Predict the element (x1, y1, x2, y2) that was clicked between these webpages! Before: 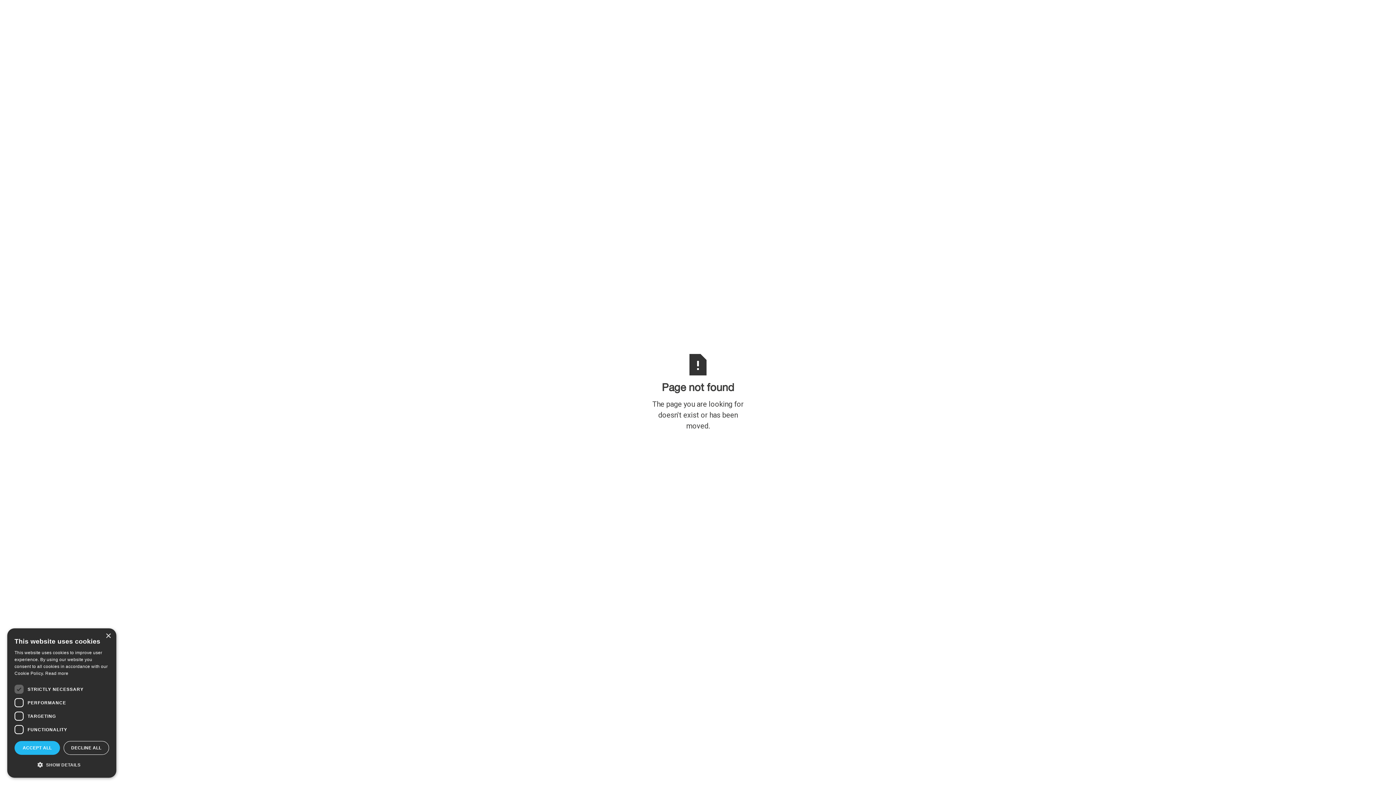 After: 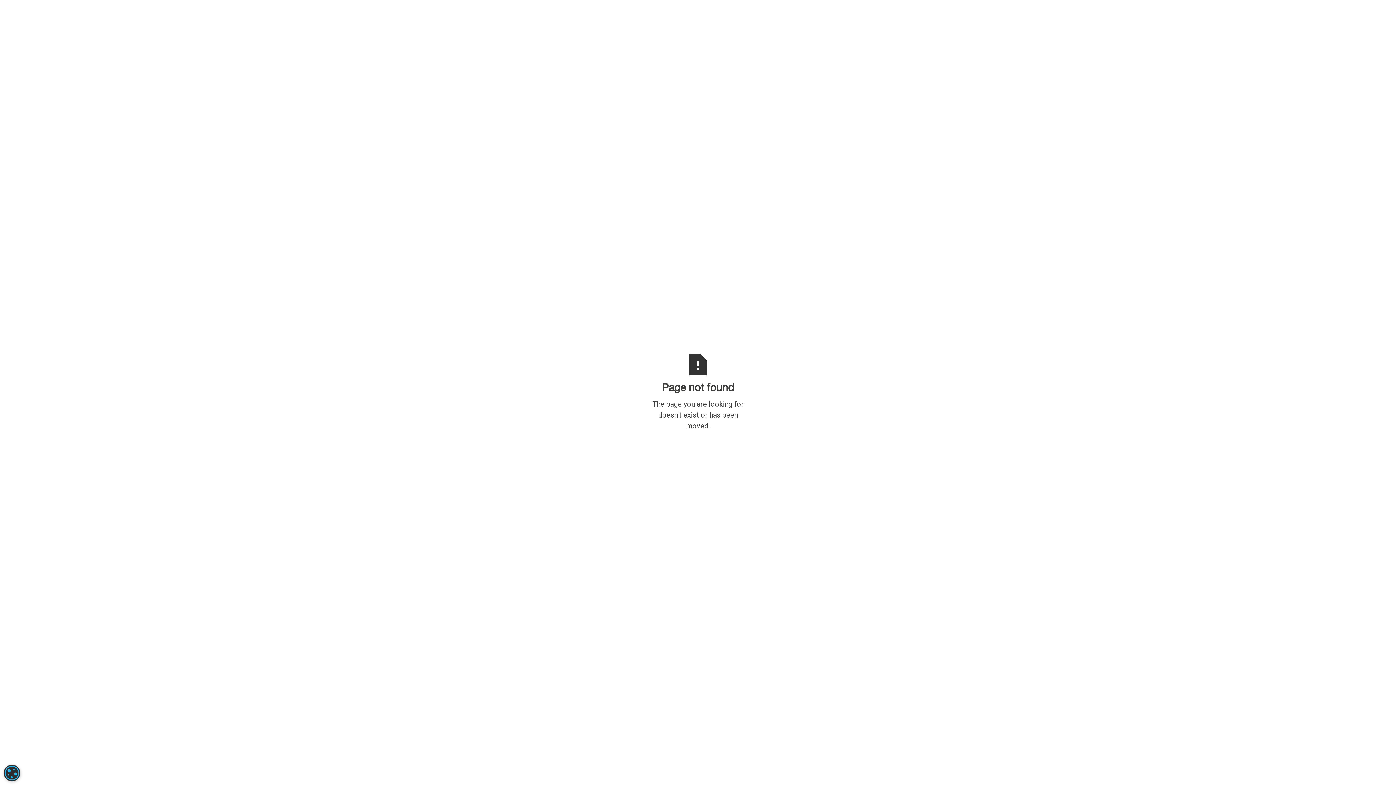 Action: bbox: (63, 741, 109, 755) label: DECLINE ALL